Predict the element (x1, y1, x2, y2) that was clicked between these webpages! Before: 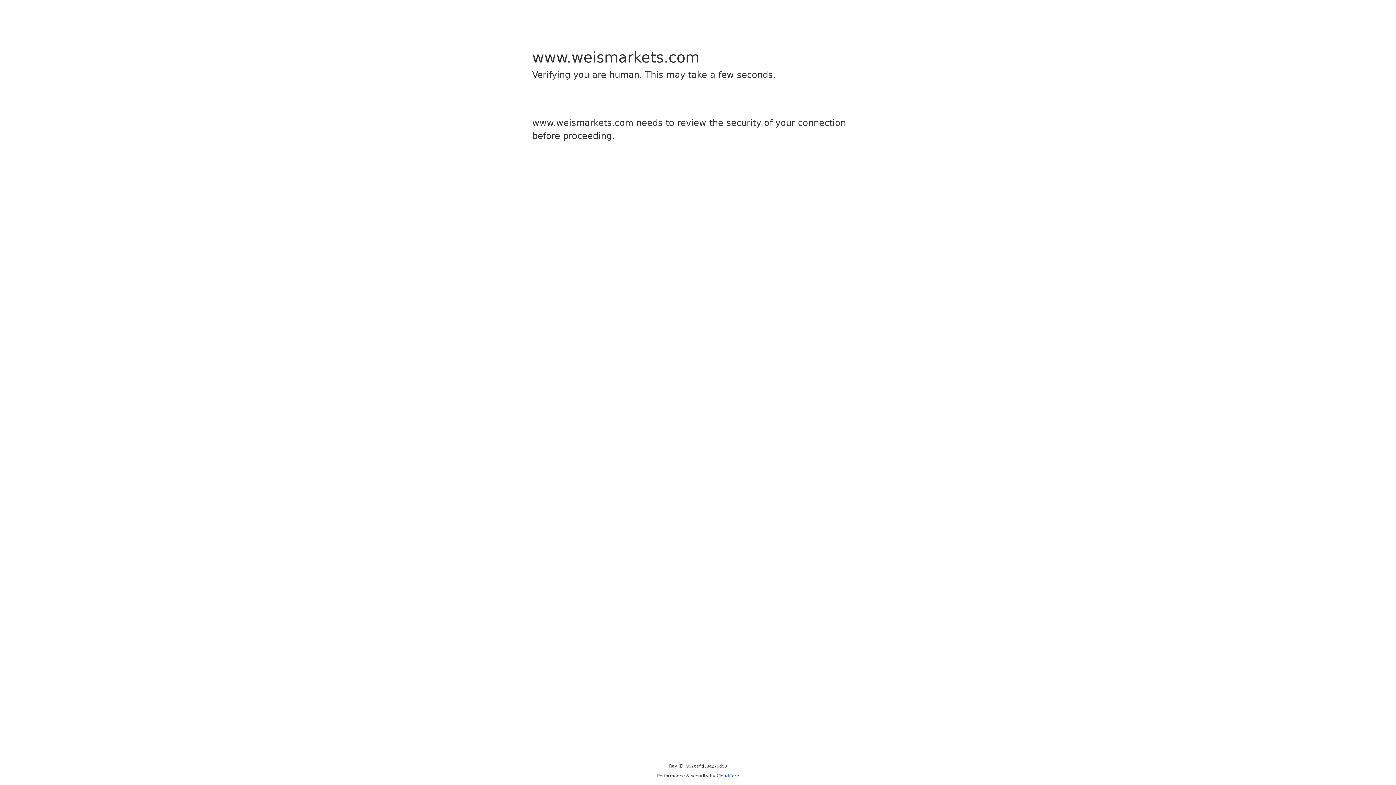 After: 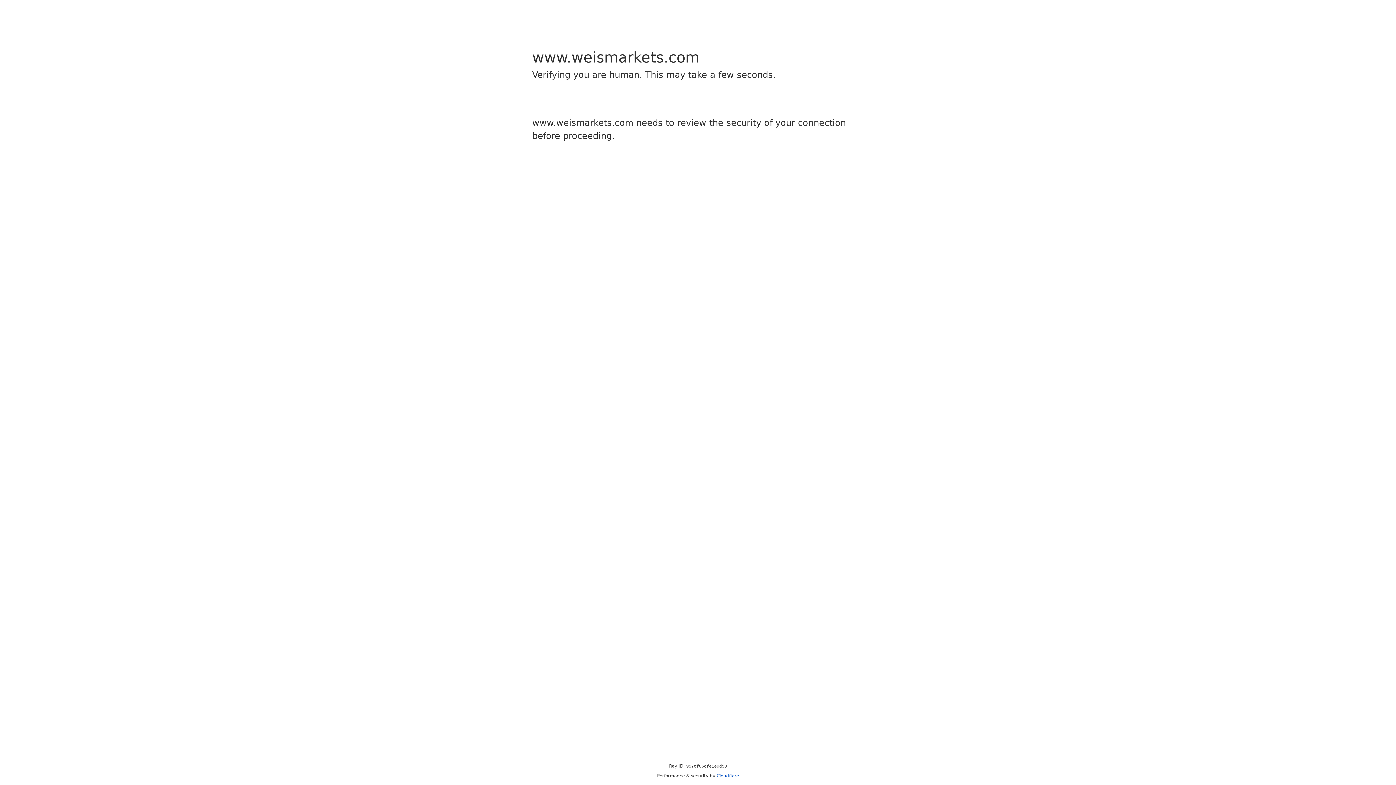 Action: label: Cloudflare bbox: (716, 773, 739, 778)